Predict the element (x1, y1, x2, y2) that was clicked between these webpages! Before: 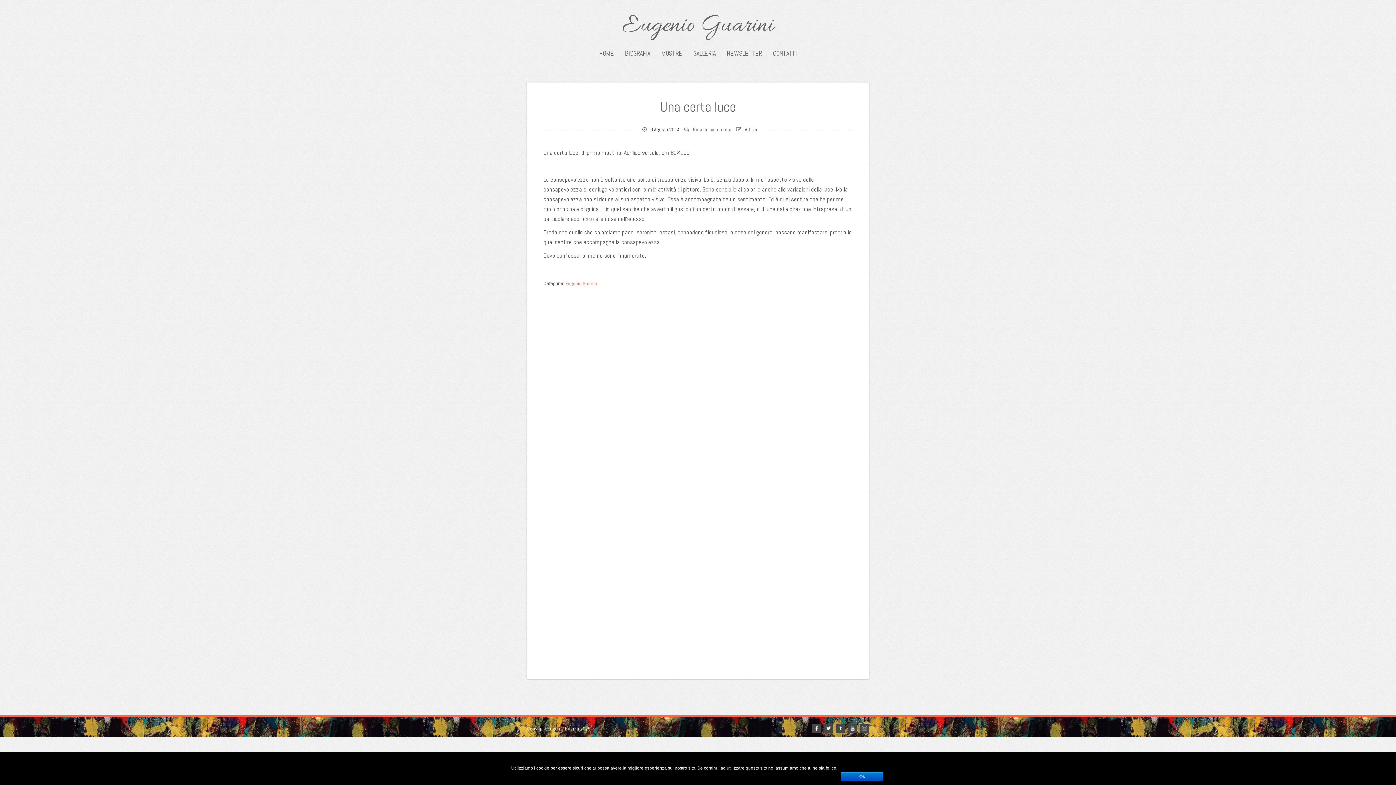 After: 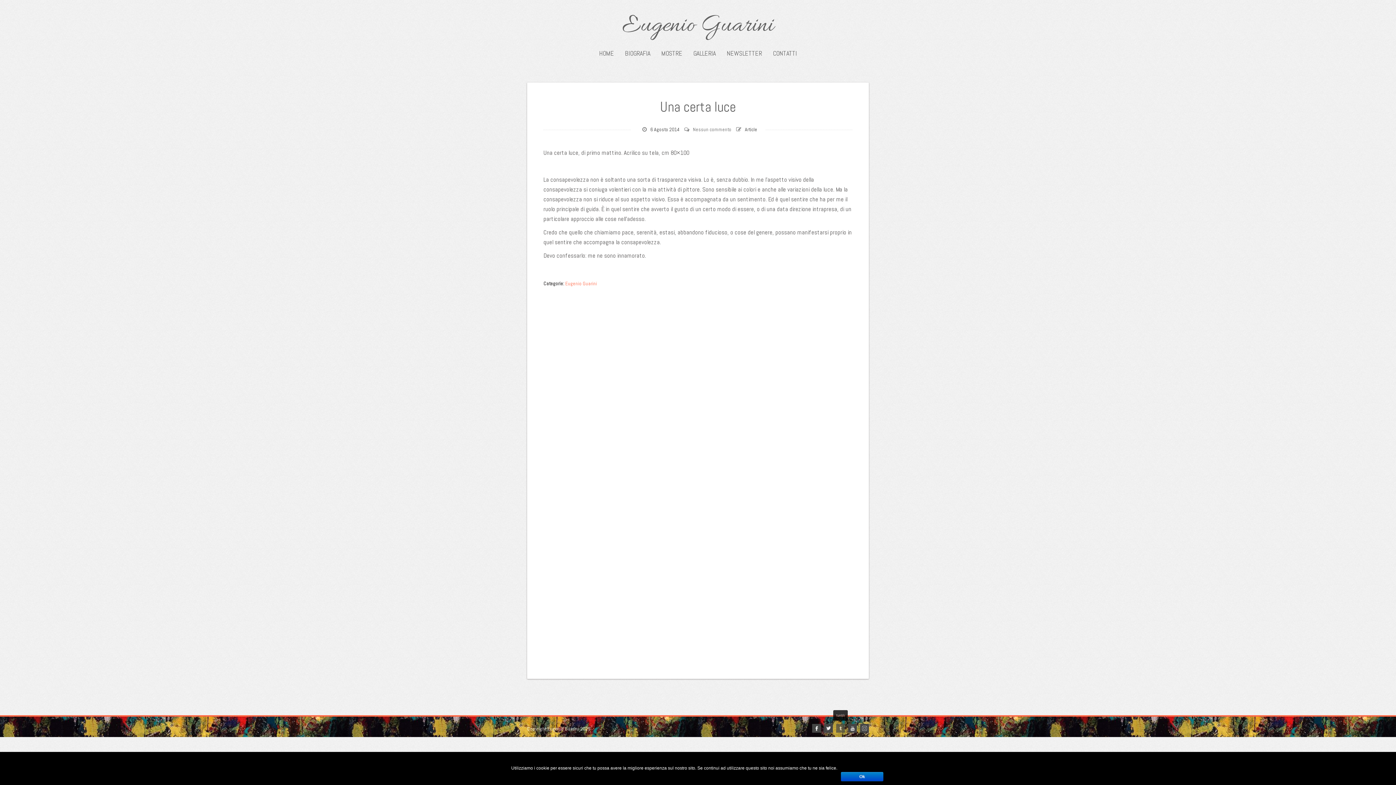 Action: label: tumblr bbox: (836, 724, 845, 733)